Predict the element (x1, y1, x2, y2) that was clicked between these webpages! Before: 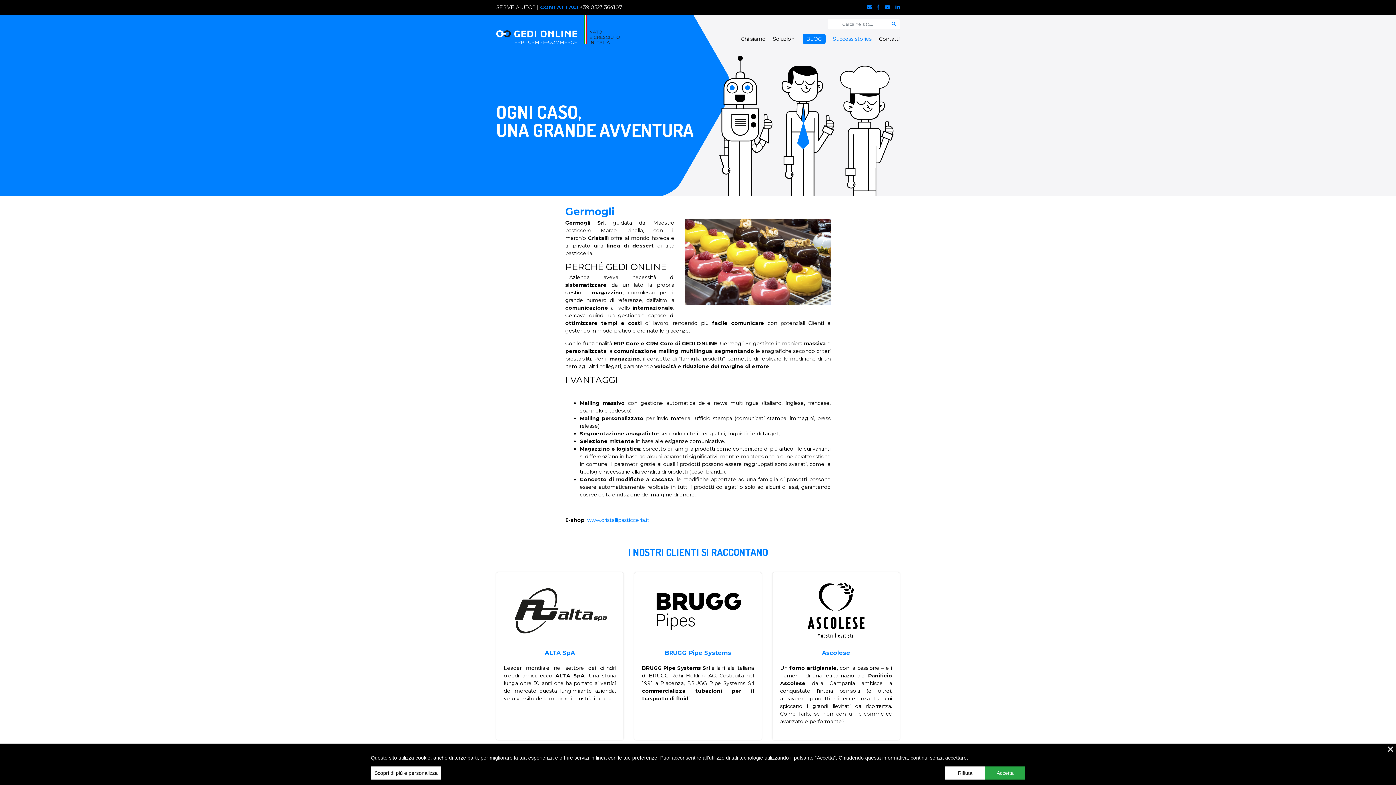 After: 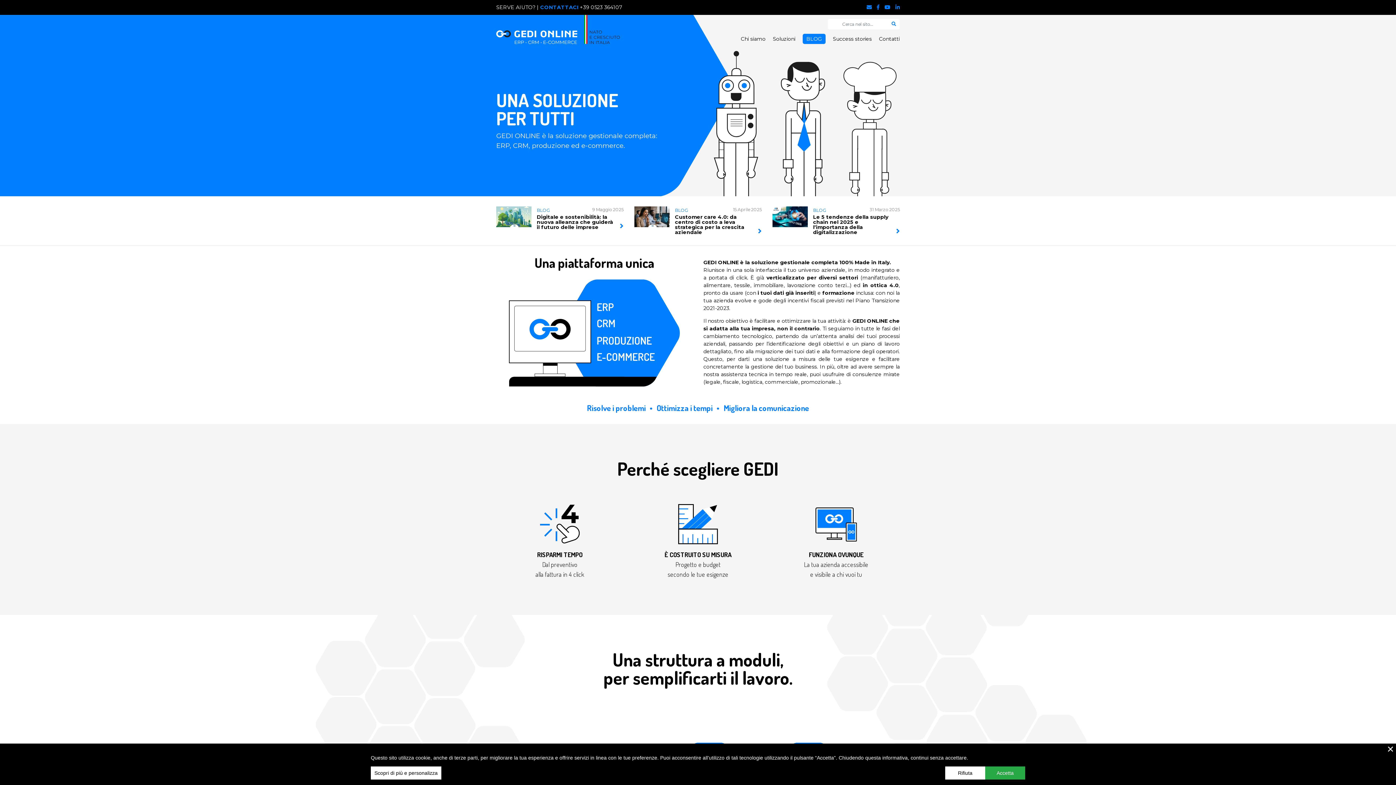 Action: bbox: (496, 14, 678, 44)